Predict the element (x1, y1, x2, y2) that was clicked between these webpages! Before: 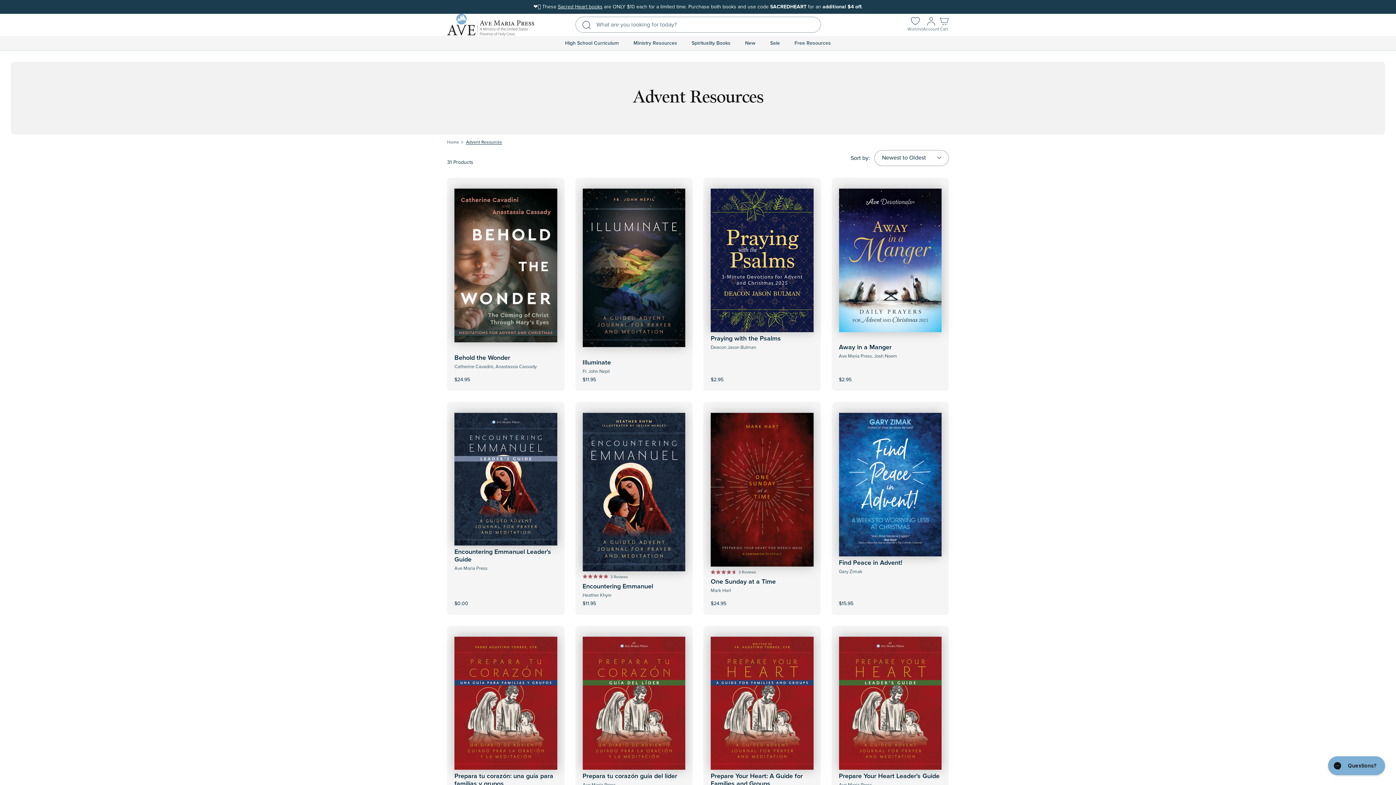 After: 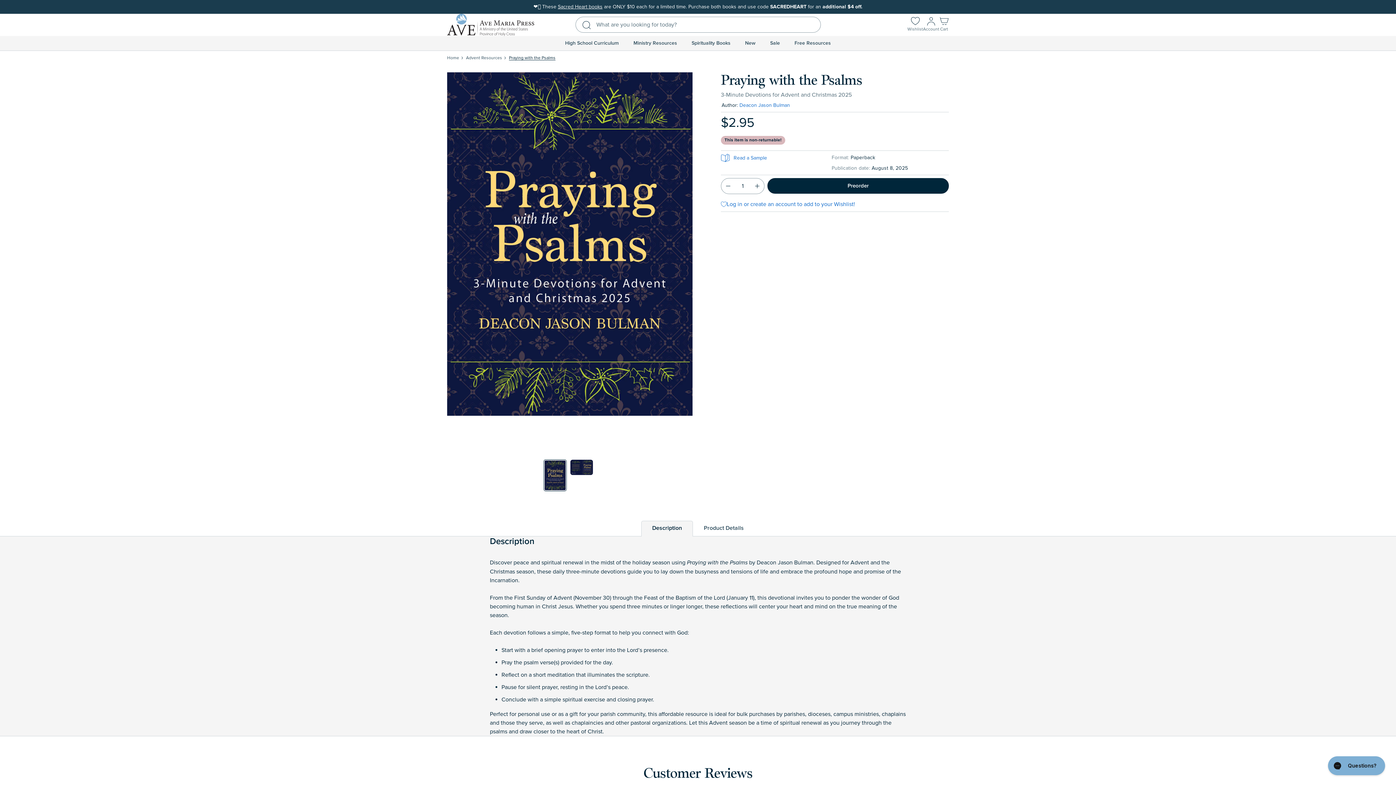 Action: bbox: (710, 334, 781, 342) label: Praying with the Psalms